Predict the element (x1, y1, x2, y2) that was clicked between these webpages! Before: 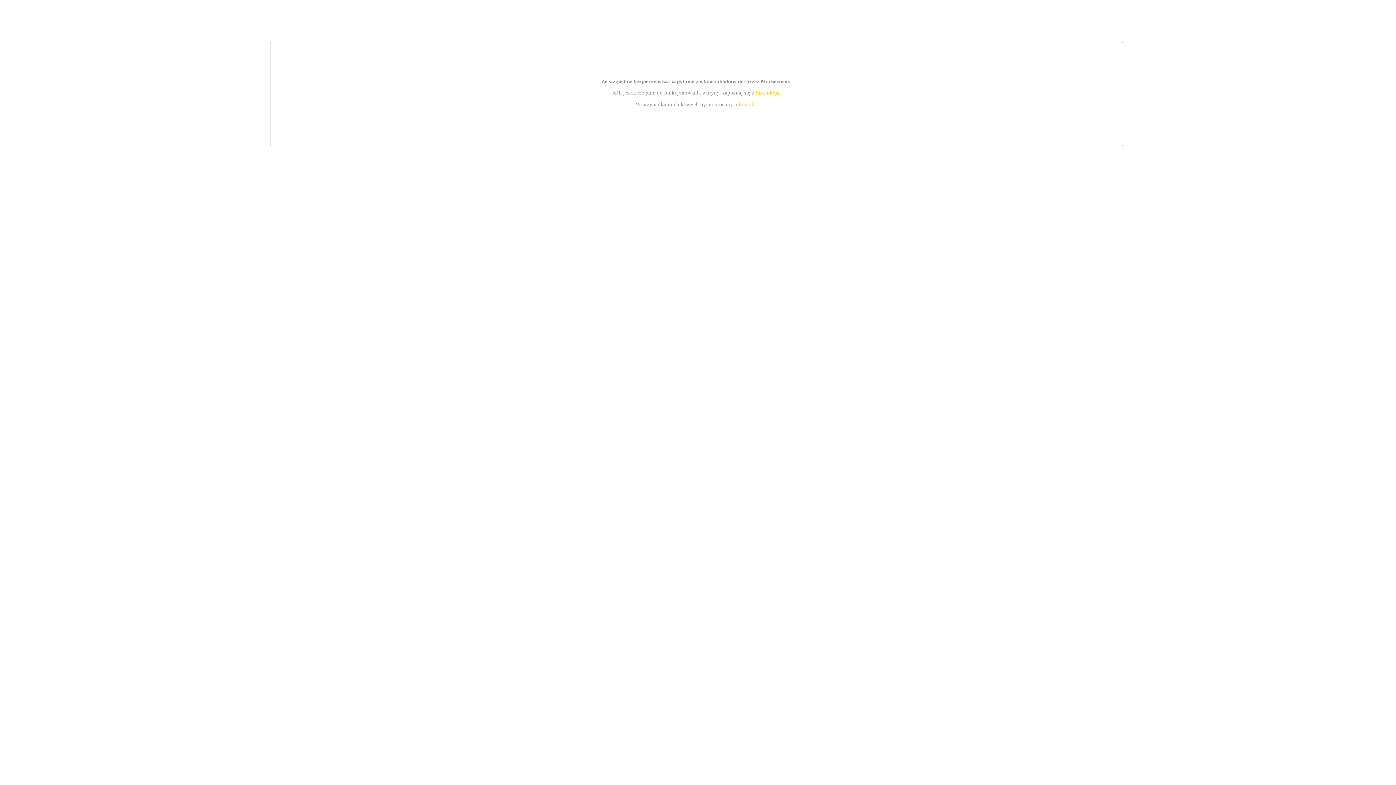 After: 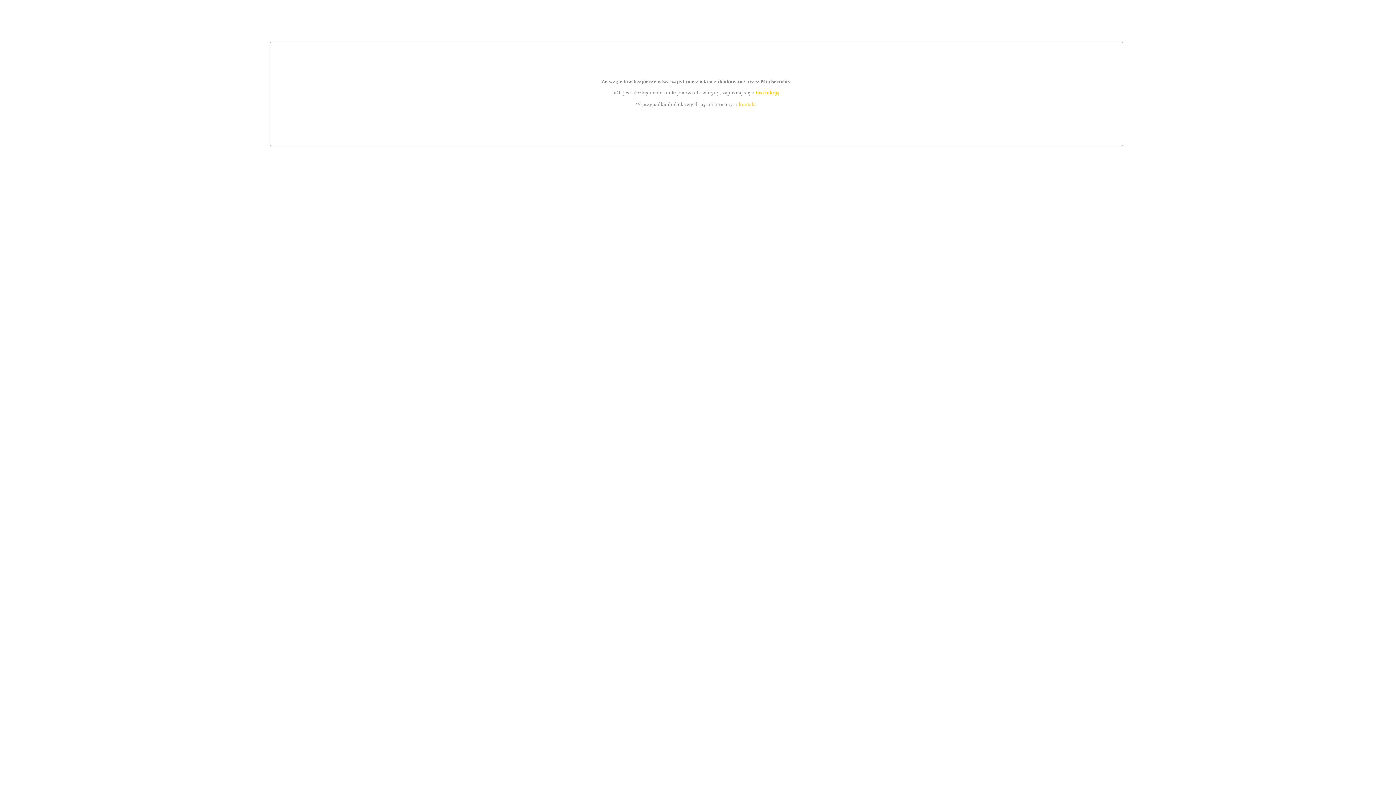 Action: label: instrukcją bbox: (755, 89, 779, 95)